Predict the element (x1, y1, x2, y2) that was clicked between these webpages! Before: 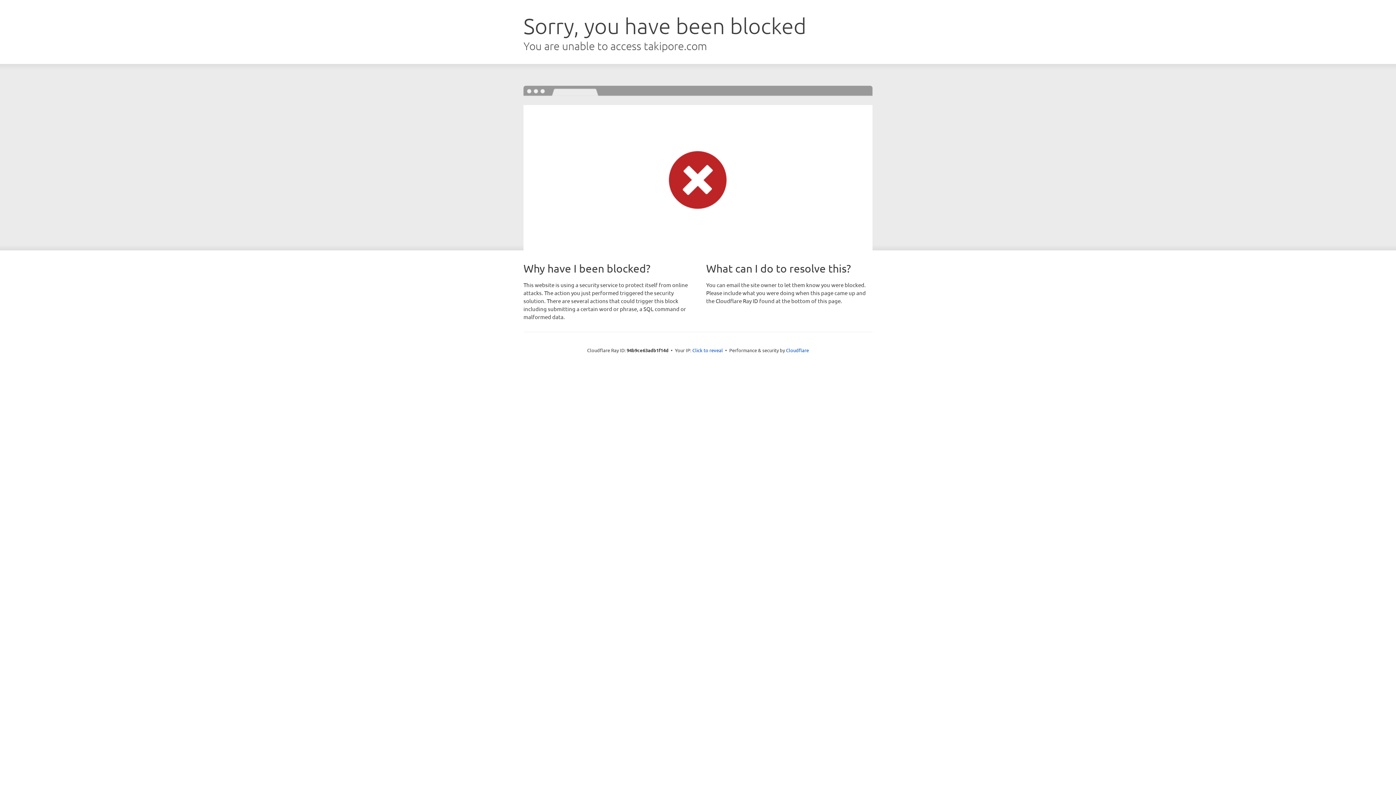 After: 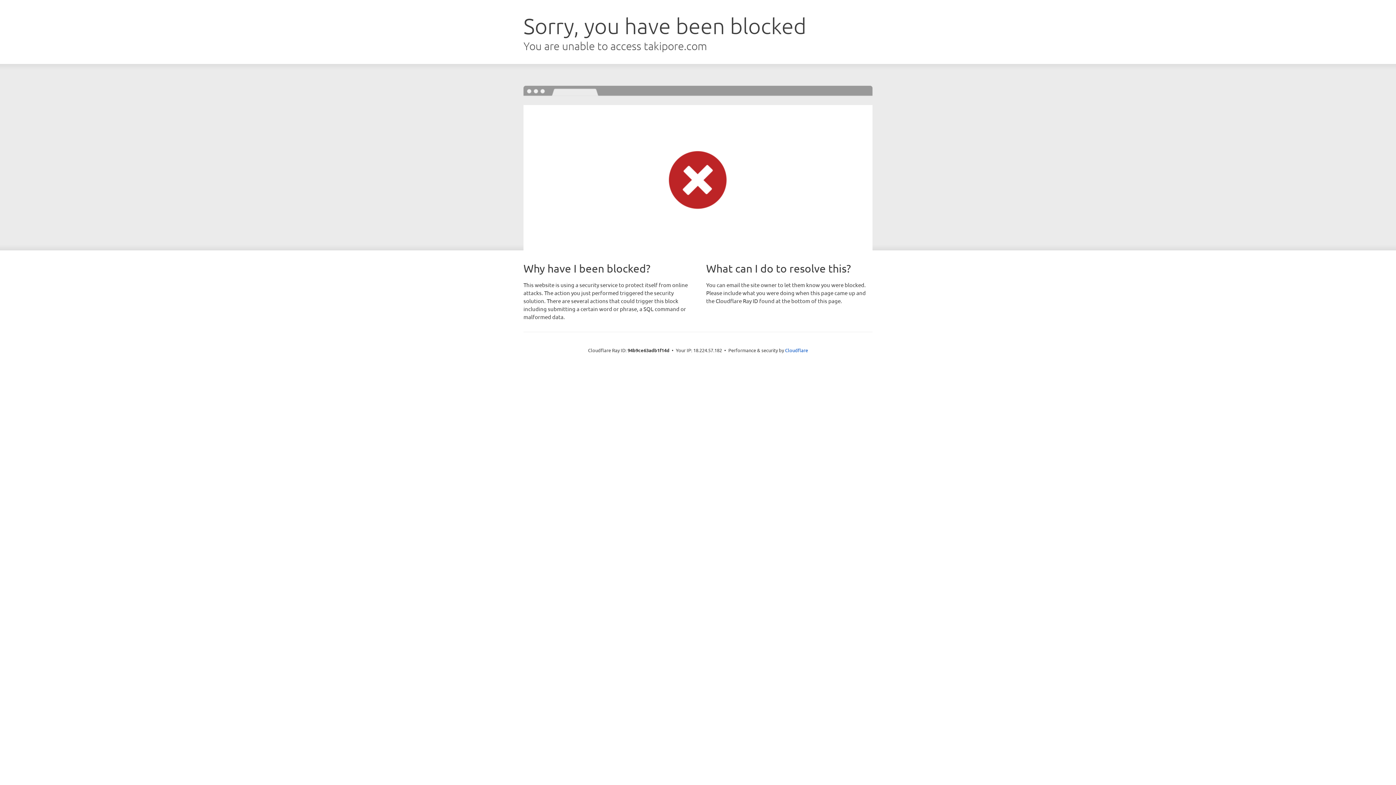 Action: label: Click to reveal bbox: (692, 346, 723, 353)